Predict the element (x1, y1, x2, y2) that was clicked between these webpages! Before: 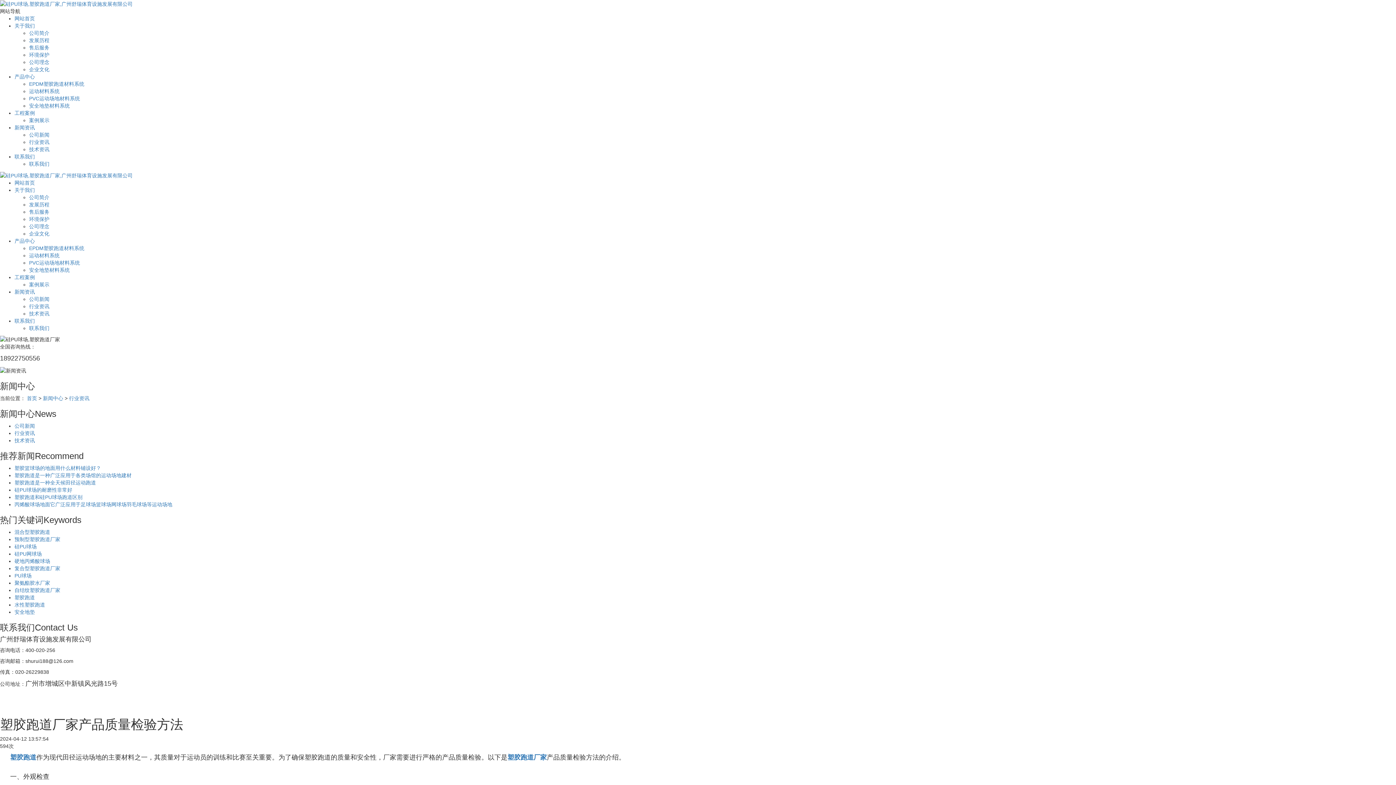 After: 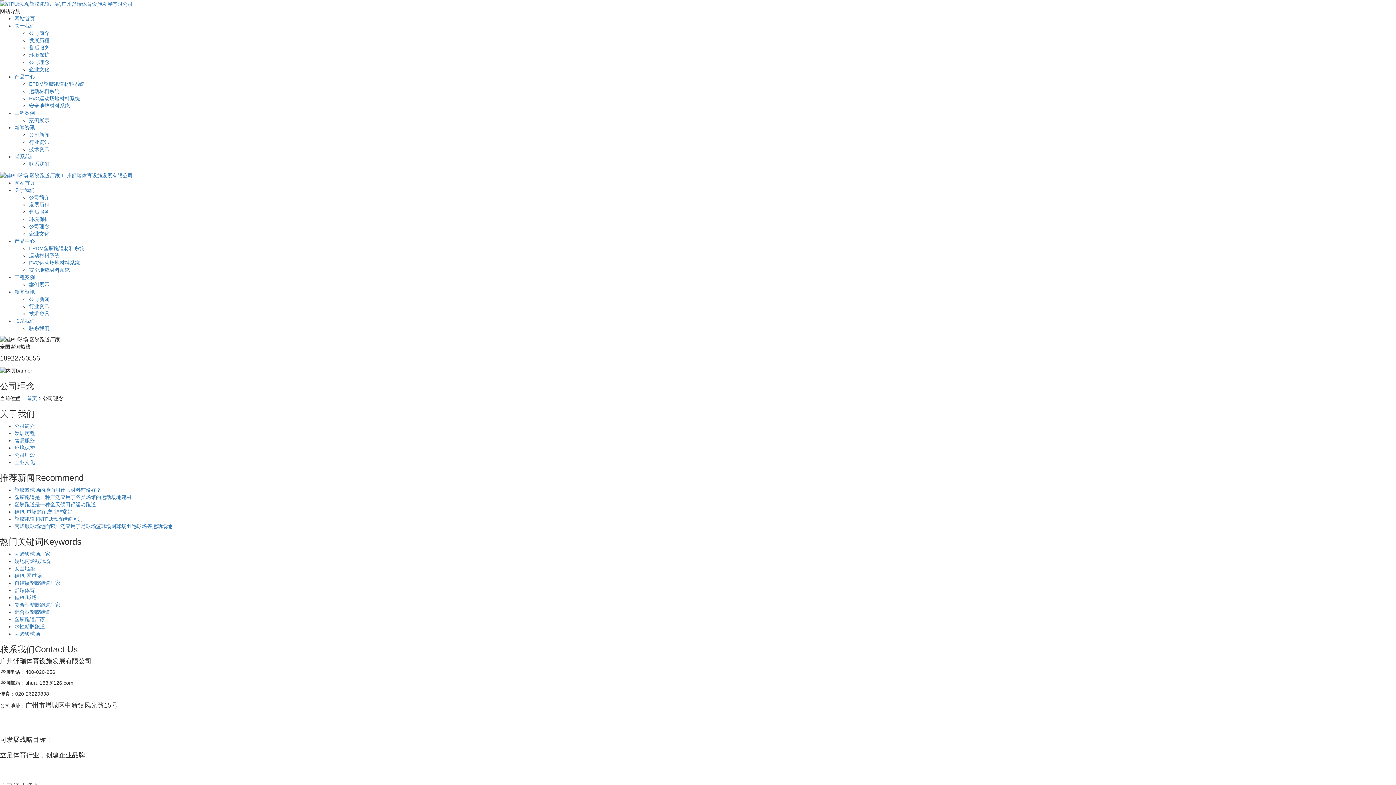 Action: label: 公司理念 bbox: (29, 59, 49, 65)